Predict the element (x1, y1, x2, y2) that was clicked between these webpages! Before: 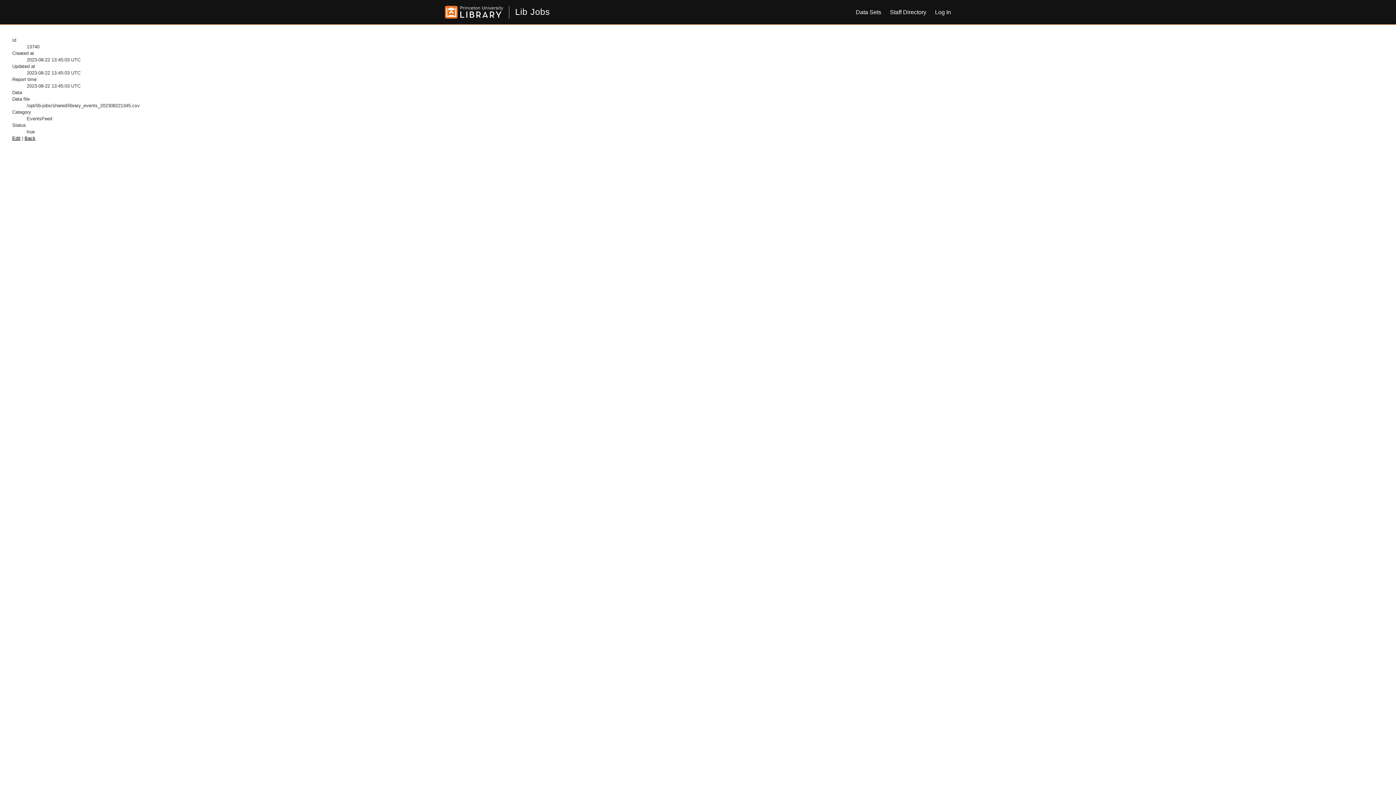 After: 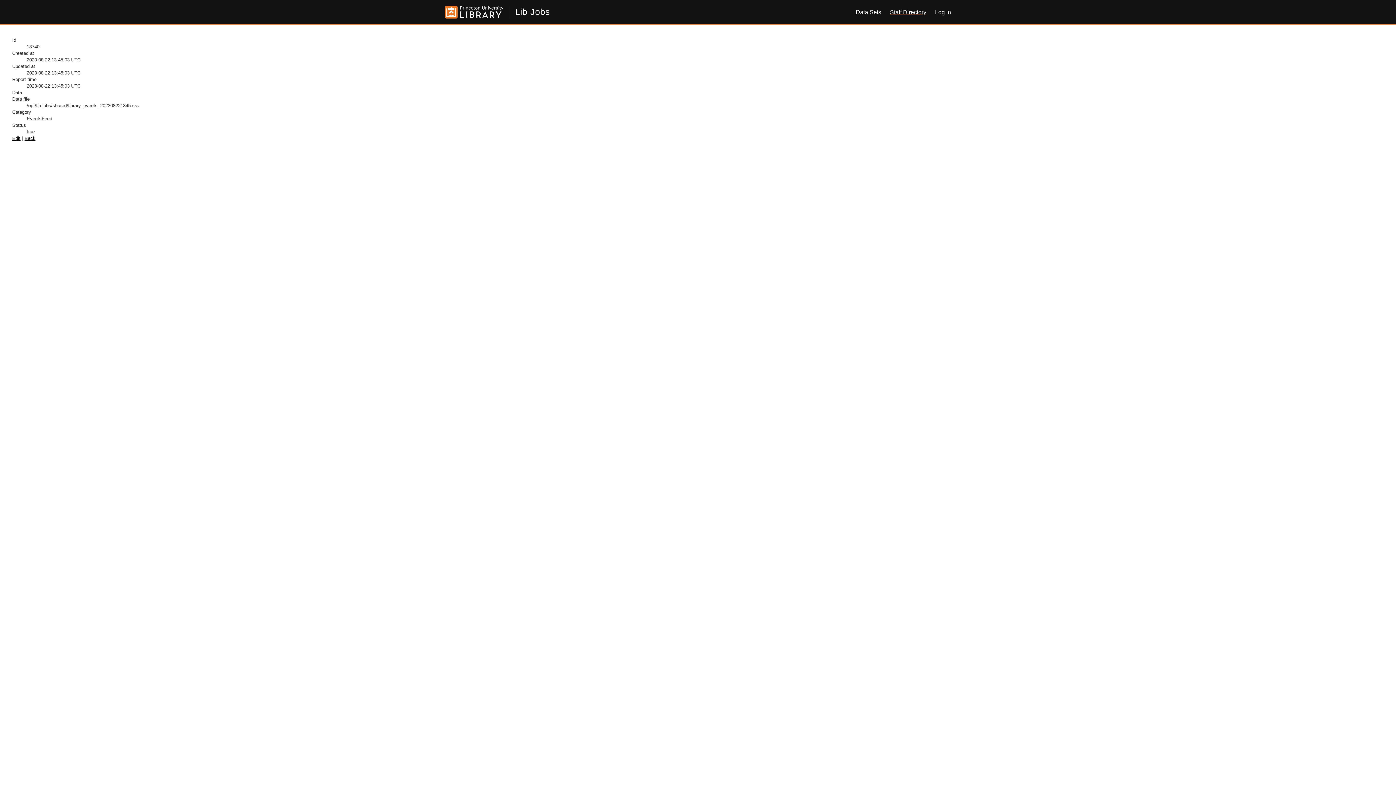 Action: label: Staff Directory bbox: (884, 3, 929, 20)